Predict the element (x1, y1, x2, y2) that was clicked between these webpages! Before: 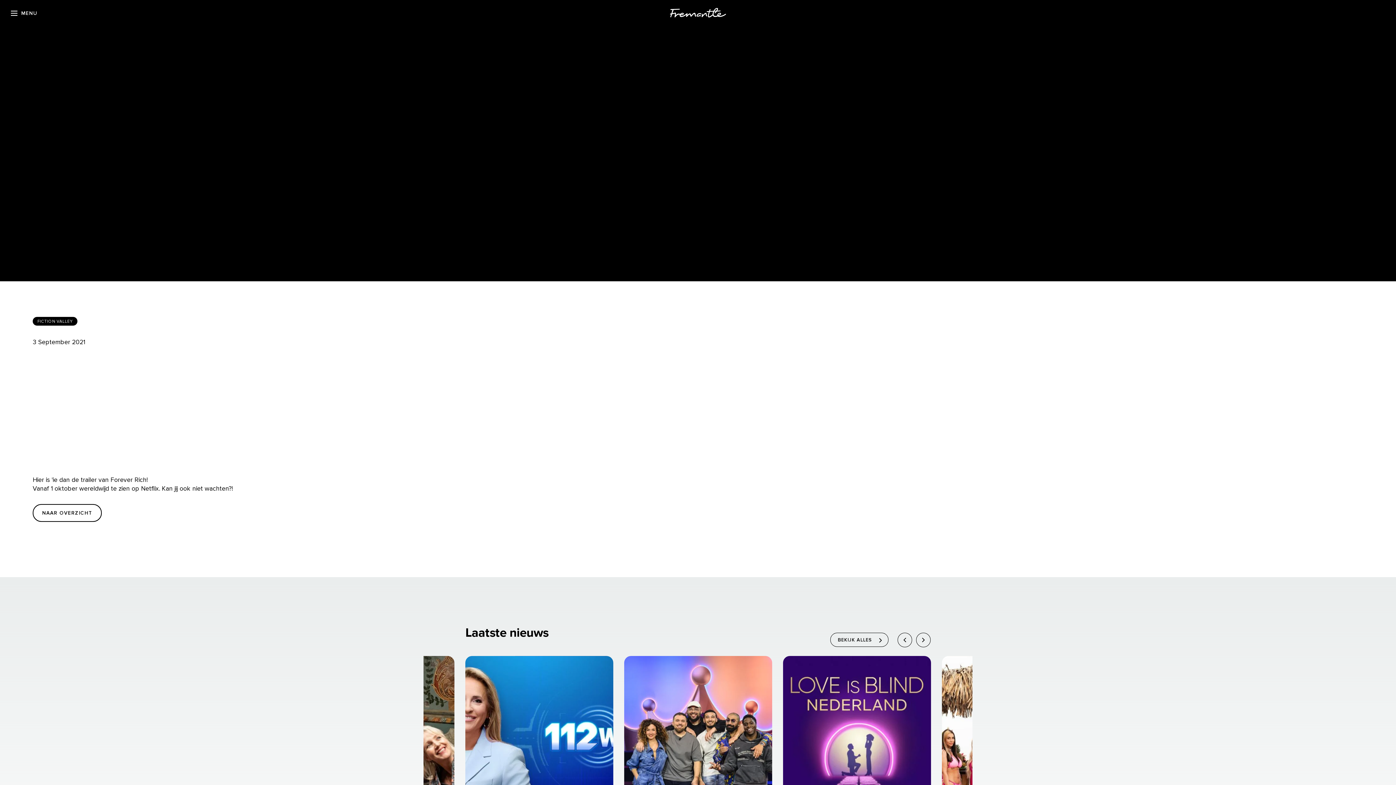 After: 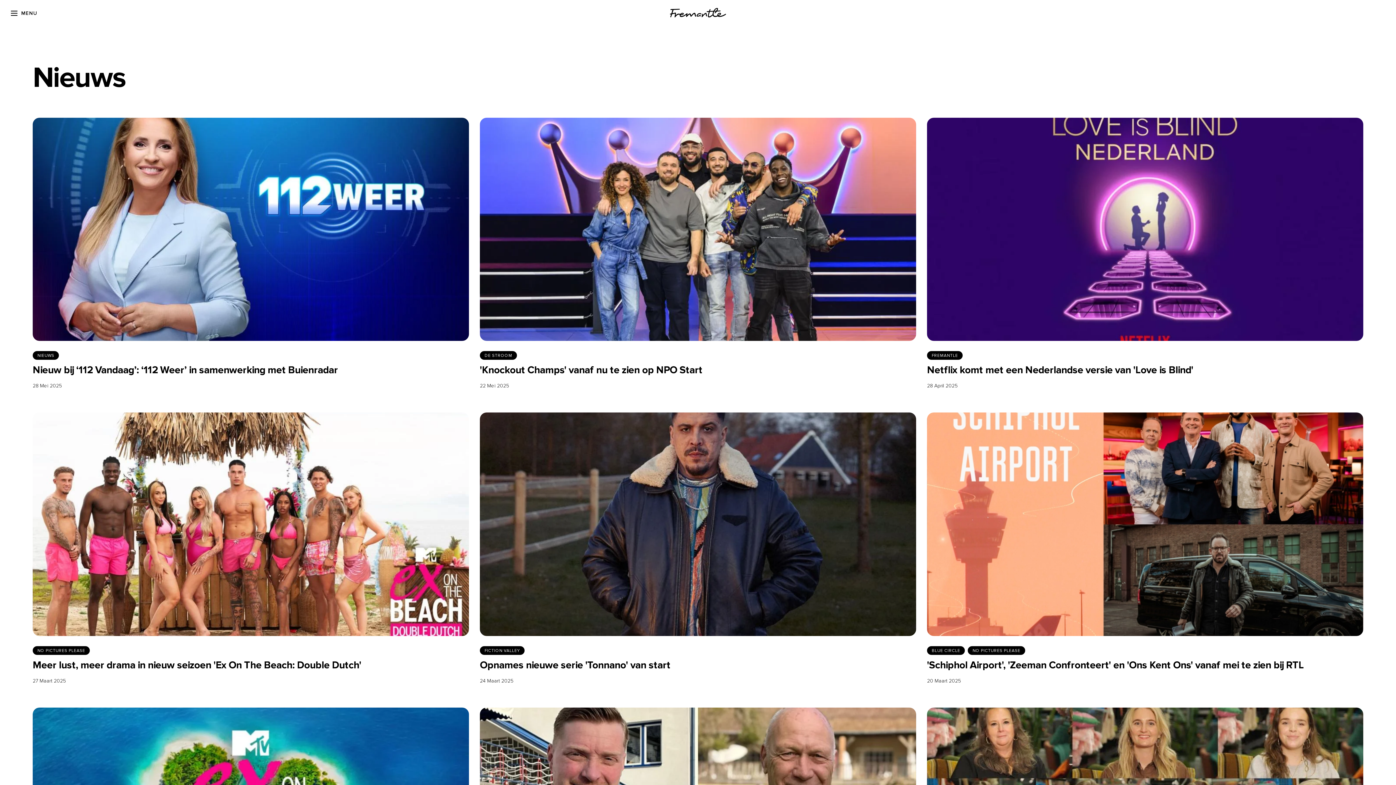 Action: label: NAAR OVERZICHT bbox: (32, 504, 101, 522)